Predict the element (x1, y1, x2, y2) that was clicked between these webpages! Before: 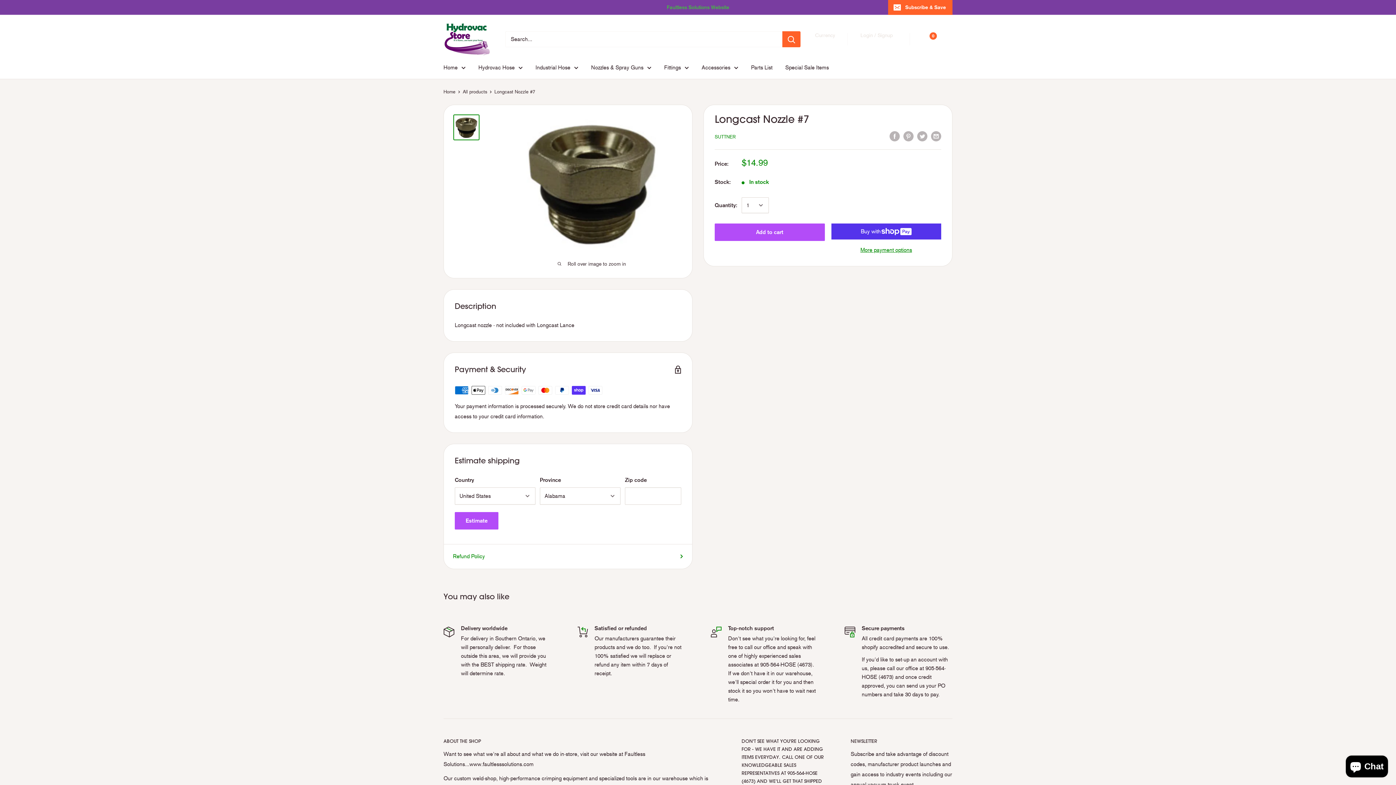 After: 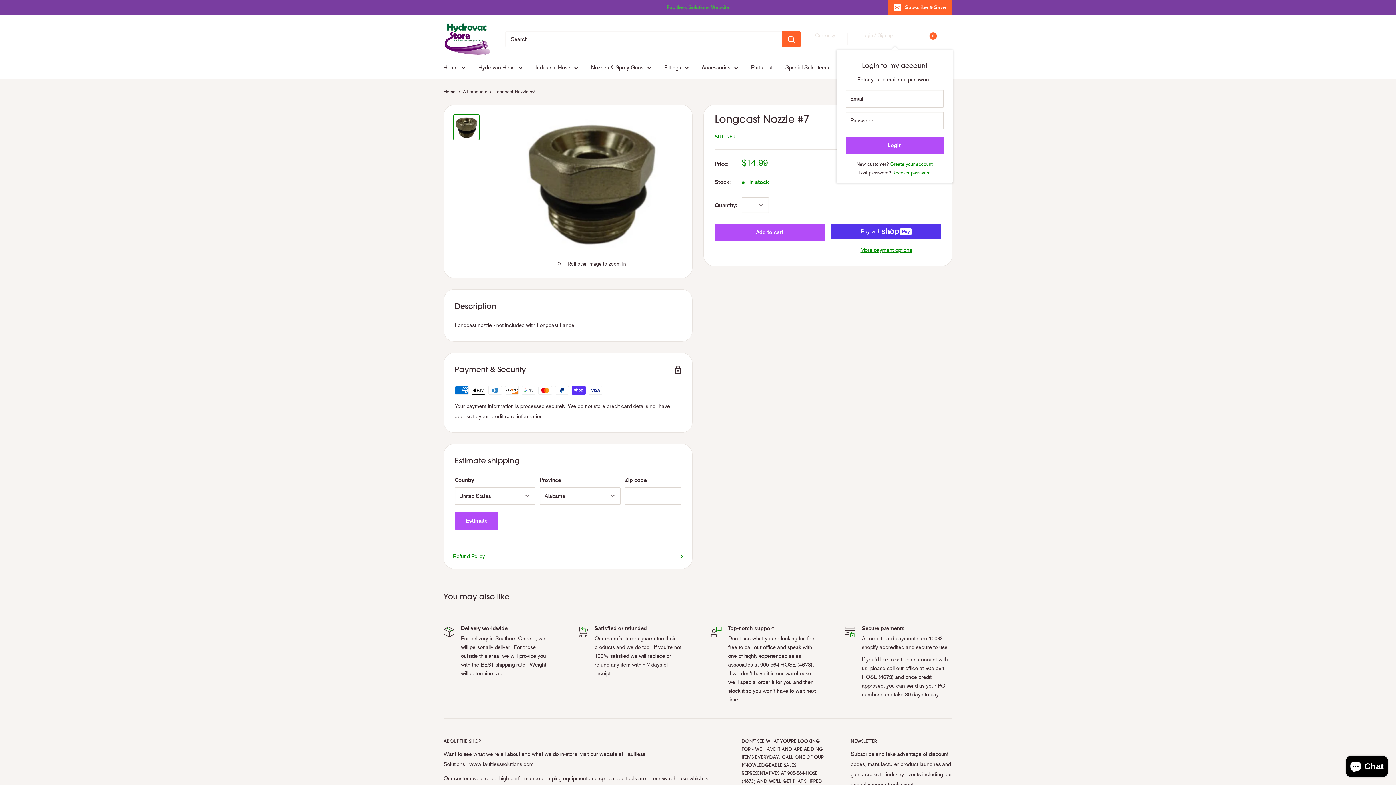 Action: bbox: (860, 37, 897, 48) label: My account 